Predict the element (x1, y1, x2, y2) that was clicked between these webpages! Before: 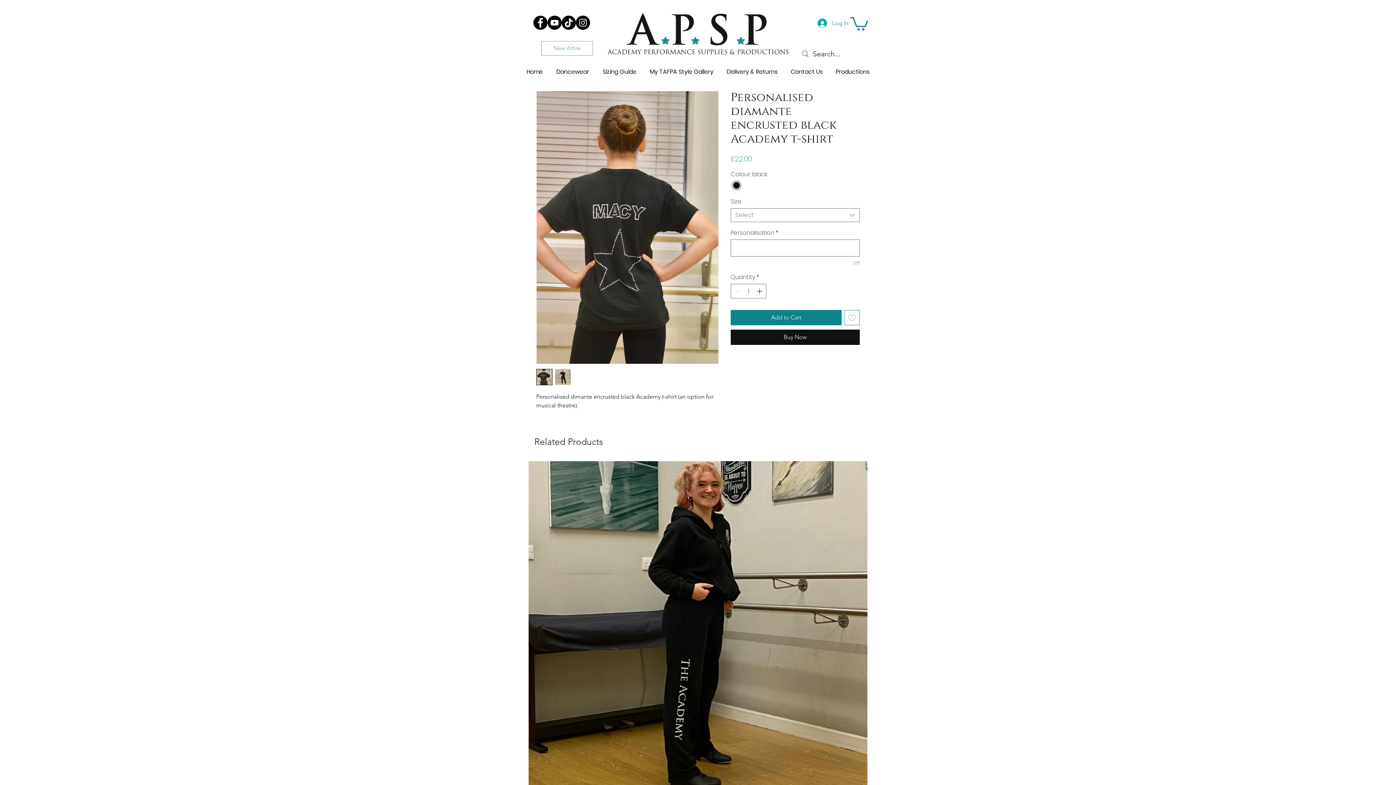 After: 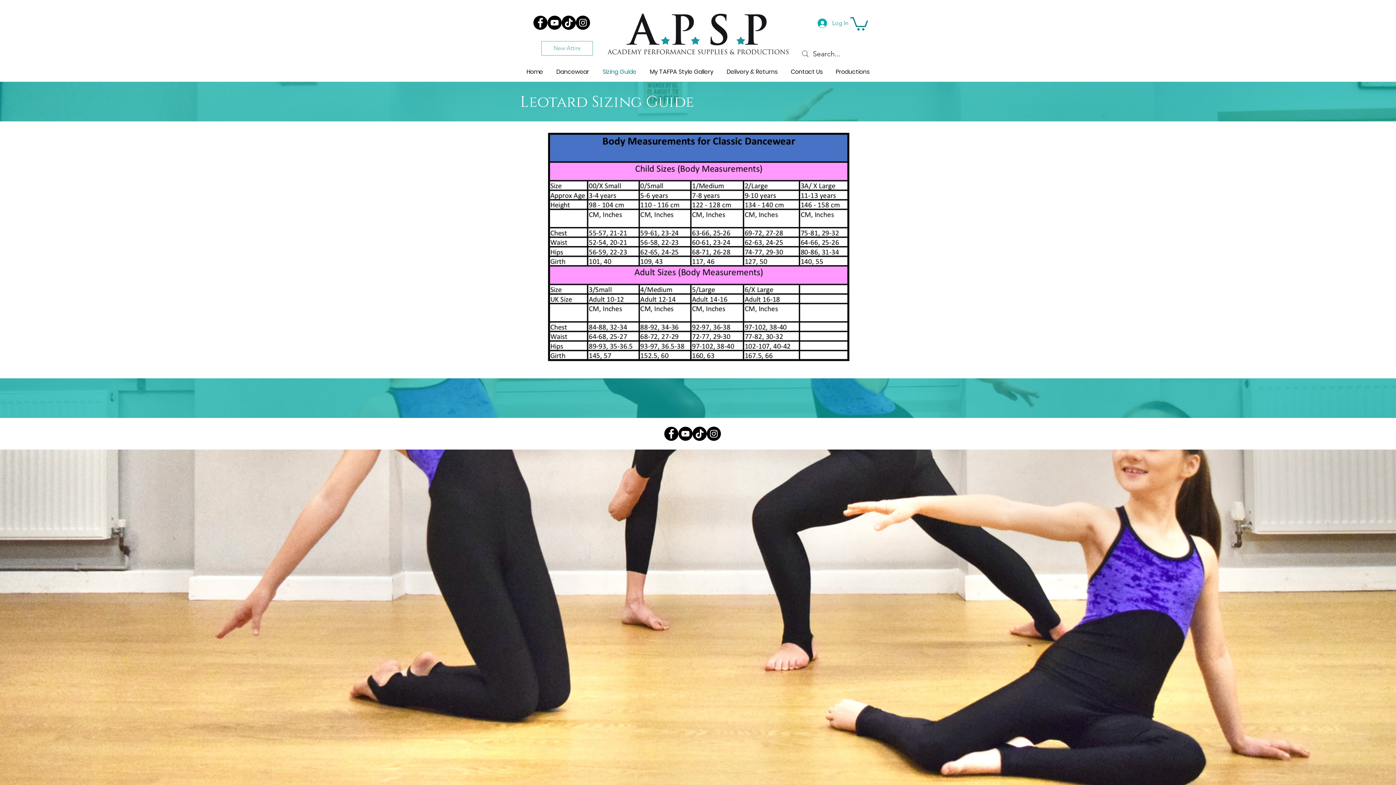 Action: label: Sizing Guide bbox: (596, 62, 643, 81)